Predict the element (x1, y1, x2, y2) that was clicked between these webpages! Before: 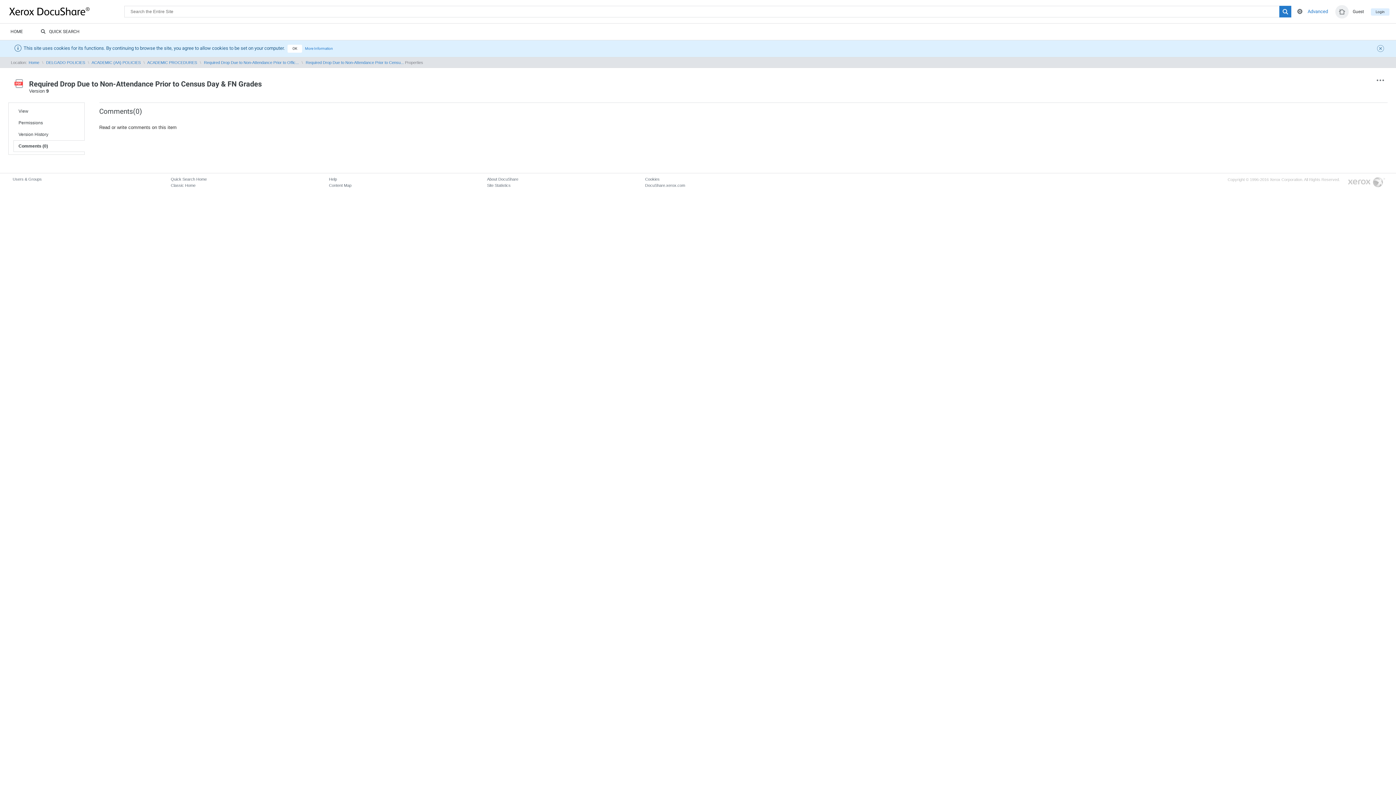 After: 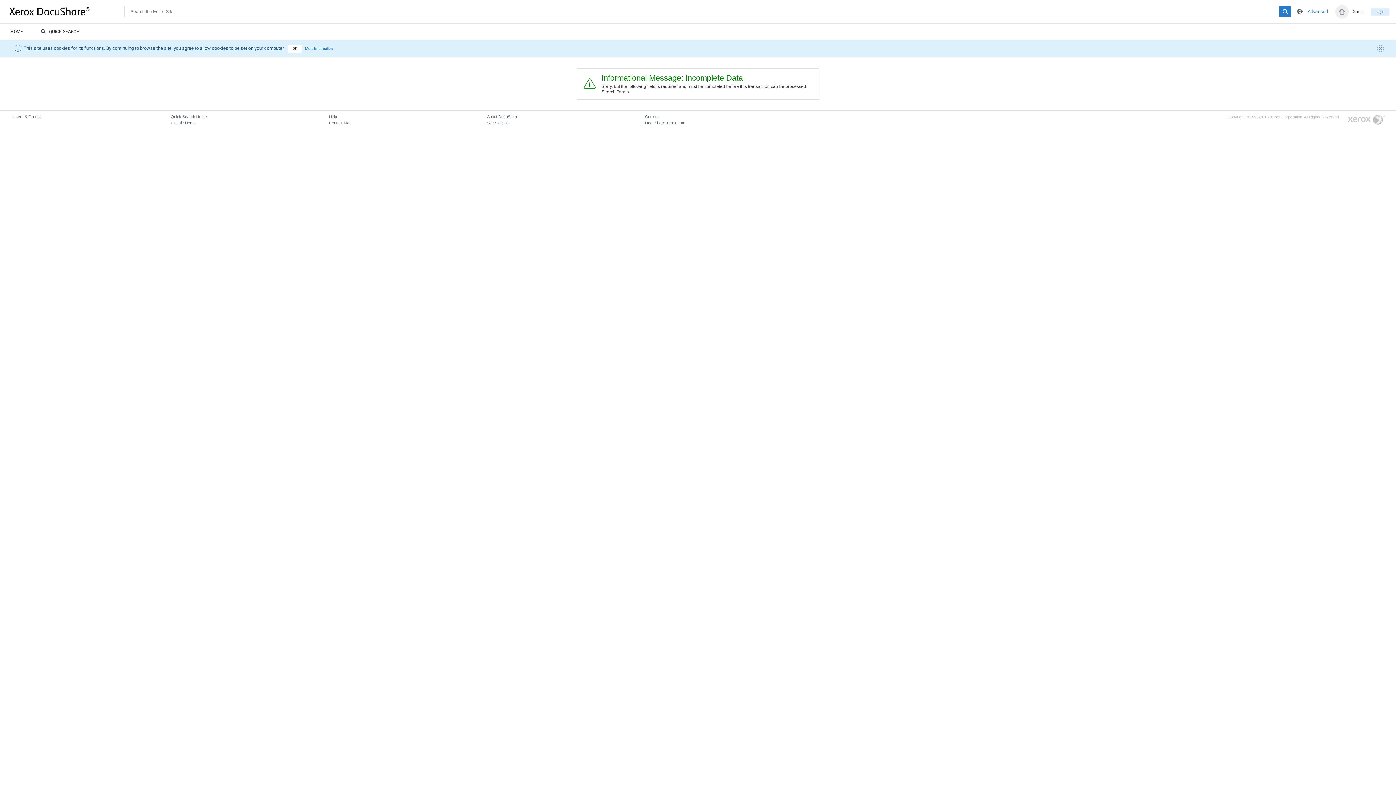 Action: bbox: (1279, 5, 1291, 17)